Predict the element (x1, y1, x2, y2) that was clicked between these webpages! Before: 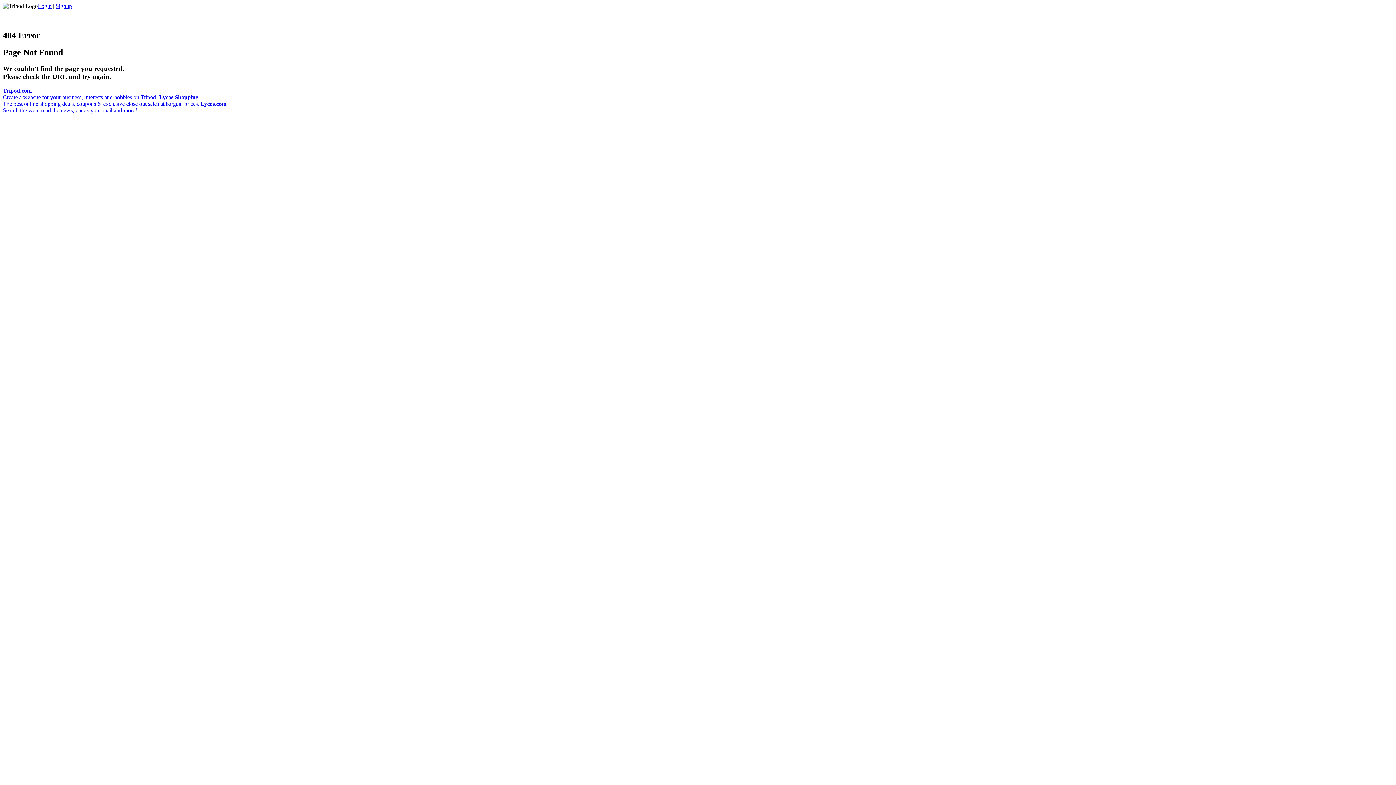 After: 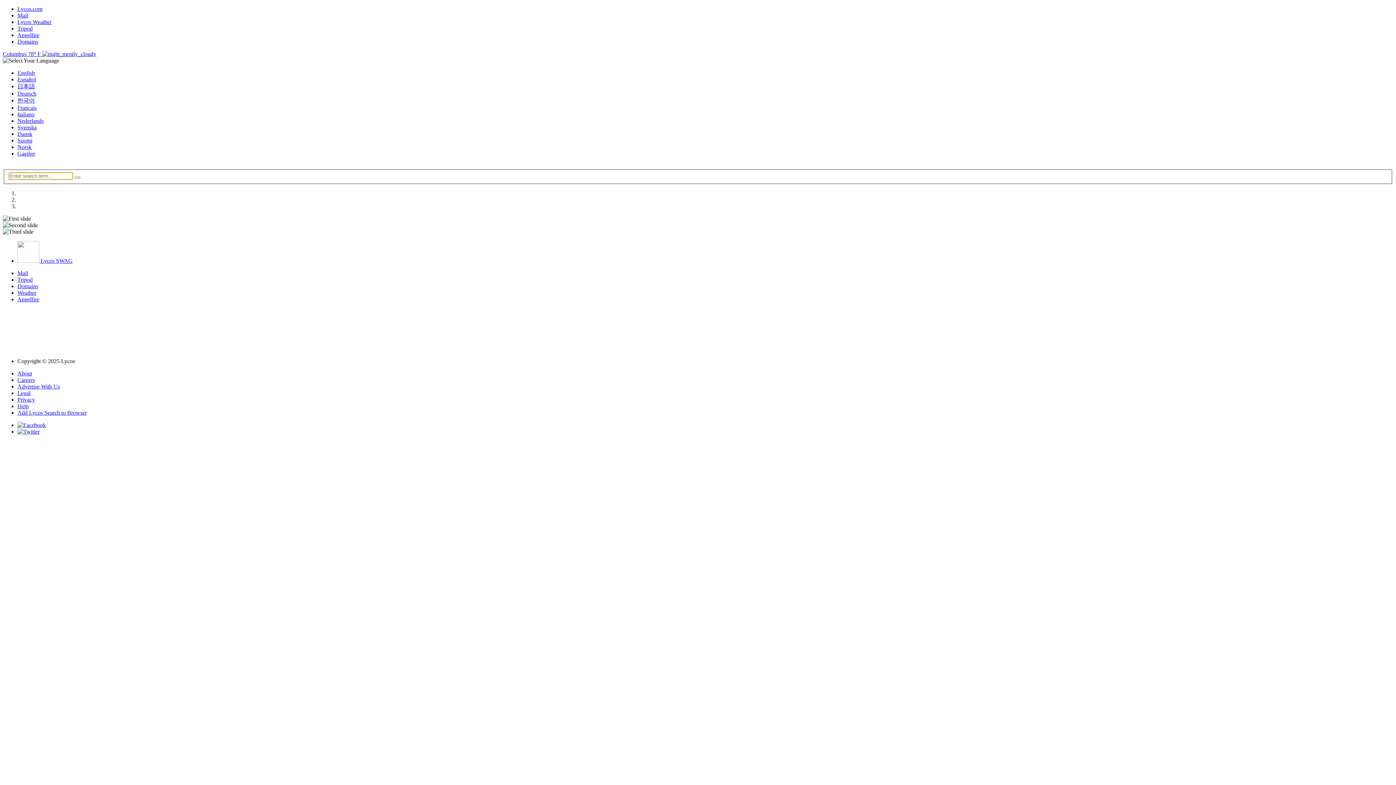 Action: label: Lycos Shopping
The best online shopping deals, coupons & exclusive close out sales at bargain prices.  bbox: (2, 94, 200, 106)